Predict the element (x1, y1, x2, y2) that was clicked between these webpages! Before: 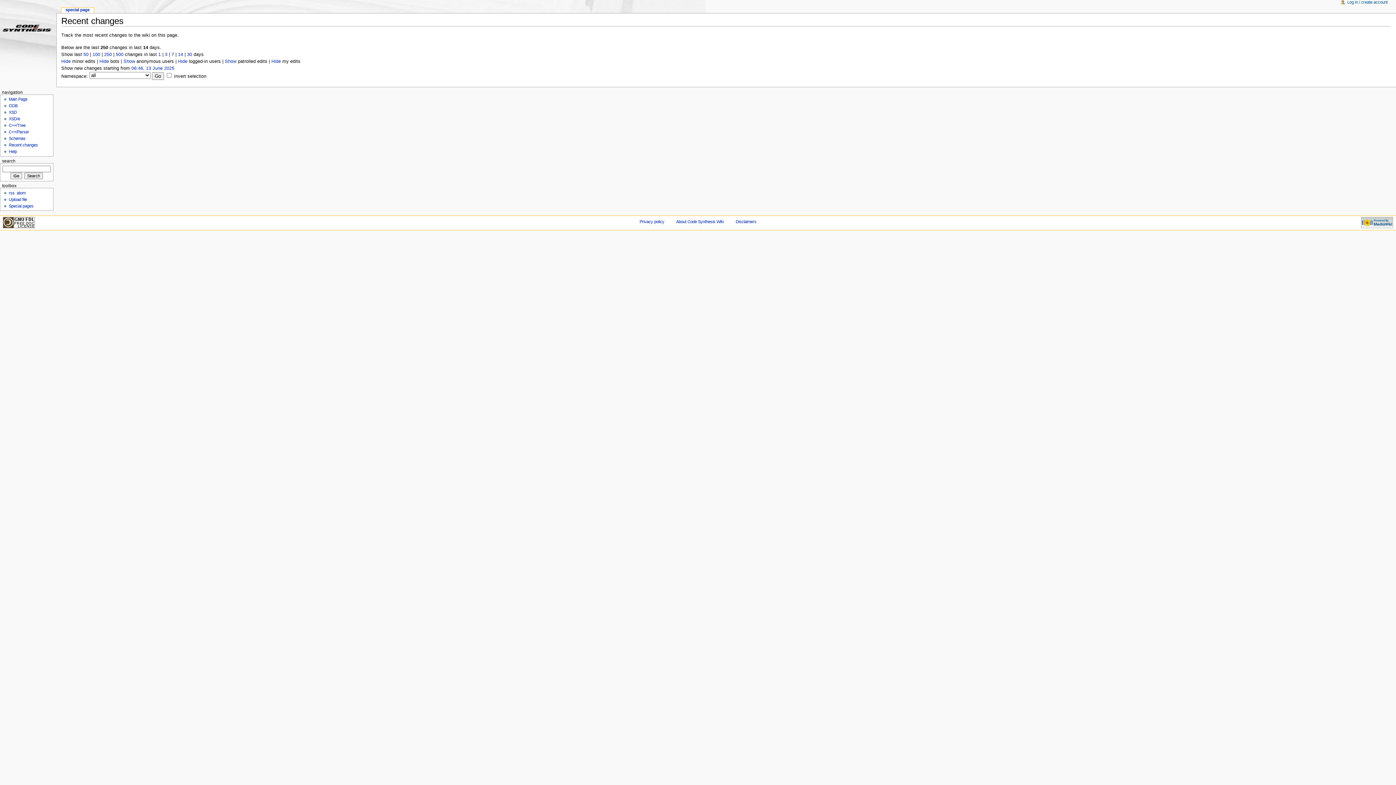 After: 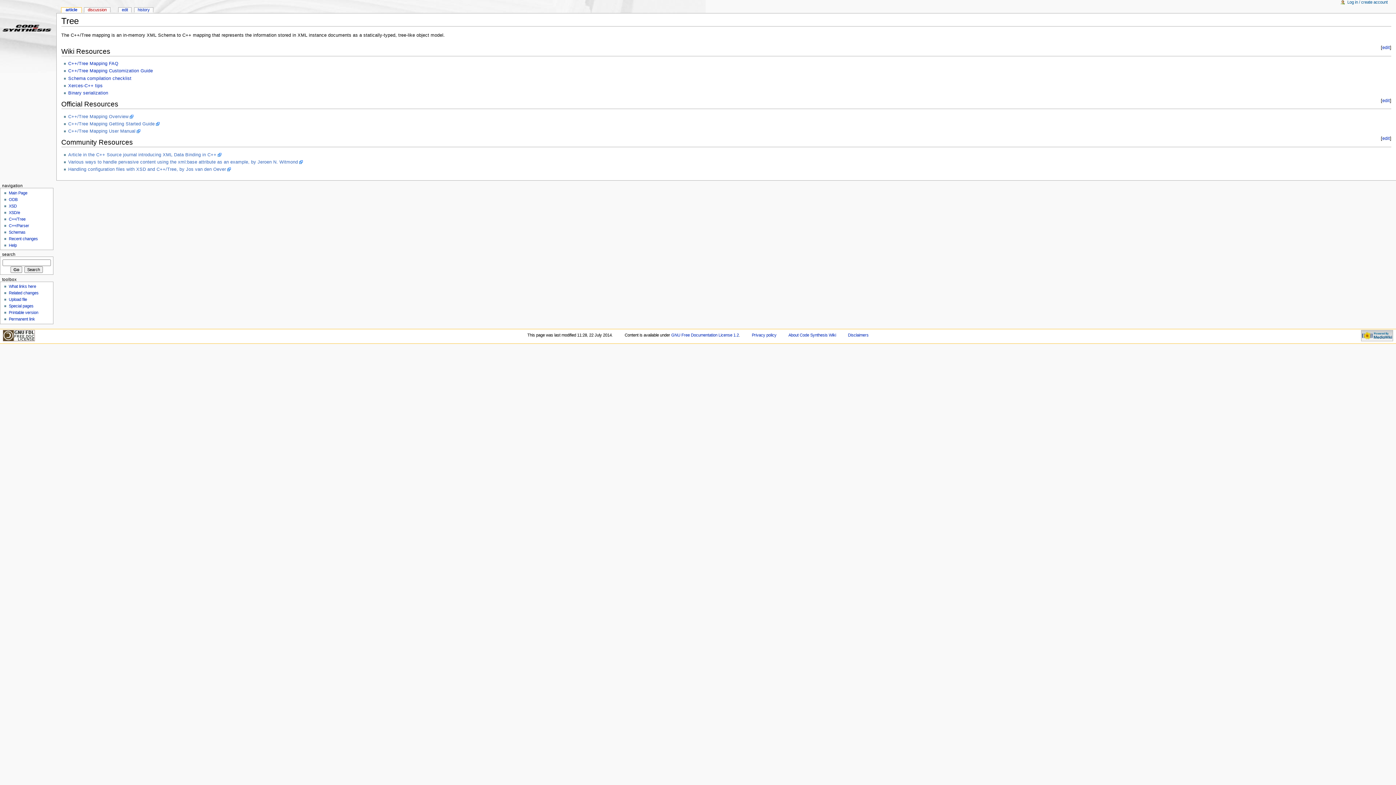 Action: bbox: (8, 122, 53, 128) label: C++/Tree